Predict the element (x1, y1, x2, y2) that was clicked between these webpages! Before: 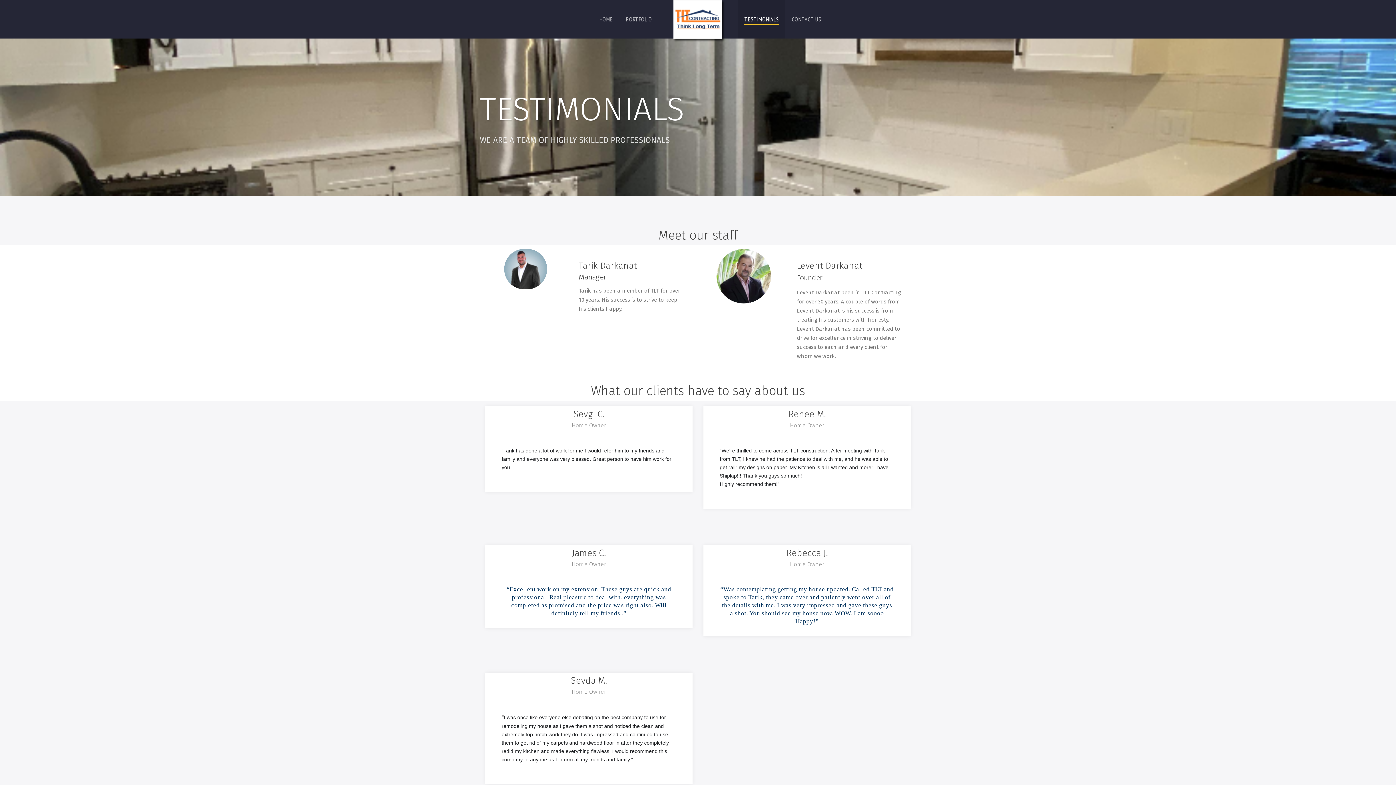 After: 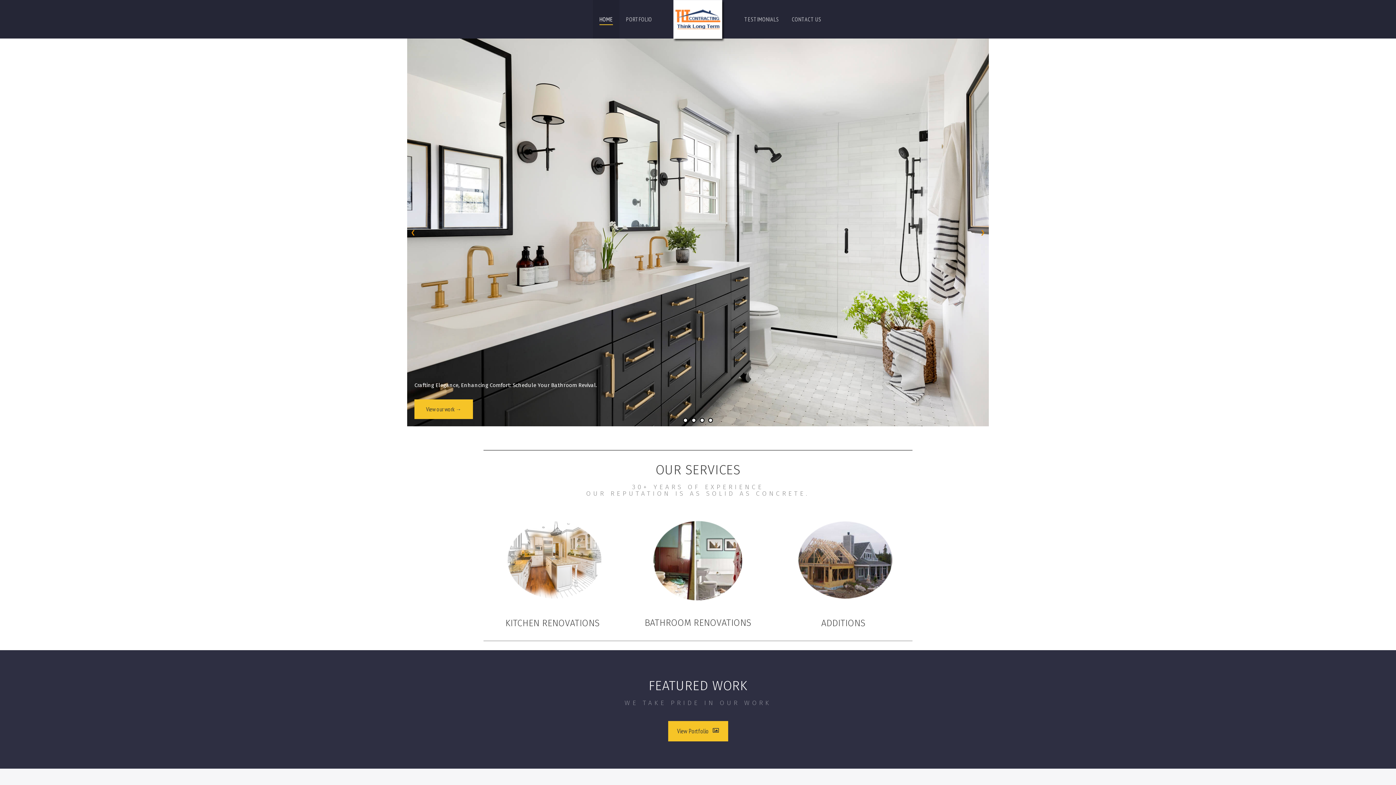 Action: label: HOME bbox: (593, 0, 619, 38)